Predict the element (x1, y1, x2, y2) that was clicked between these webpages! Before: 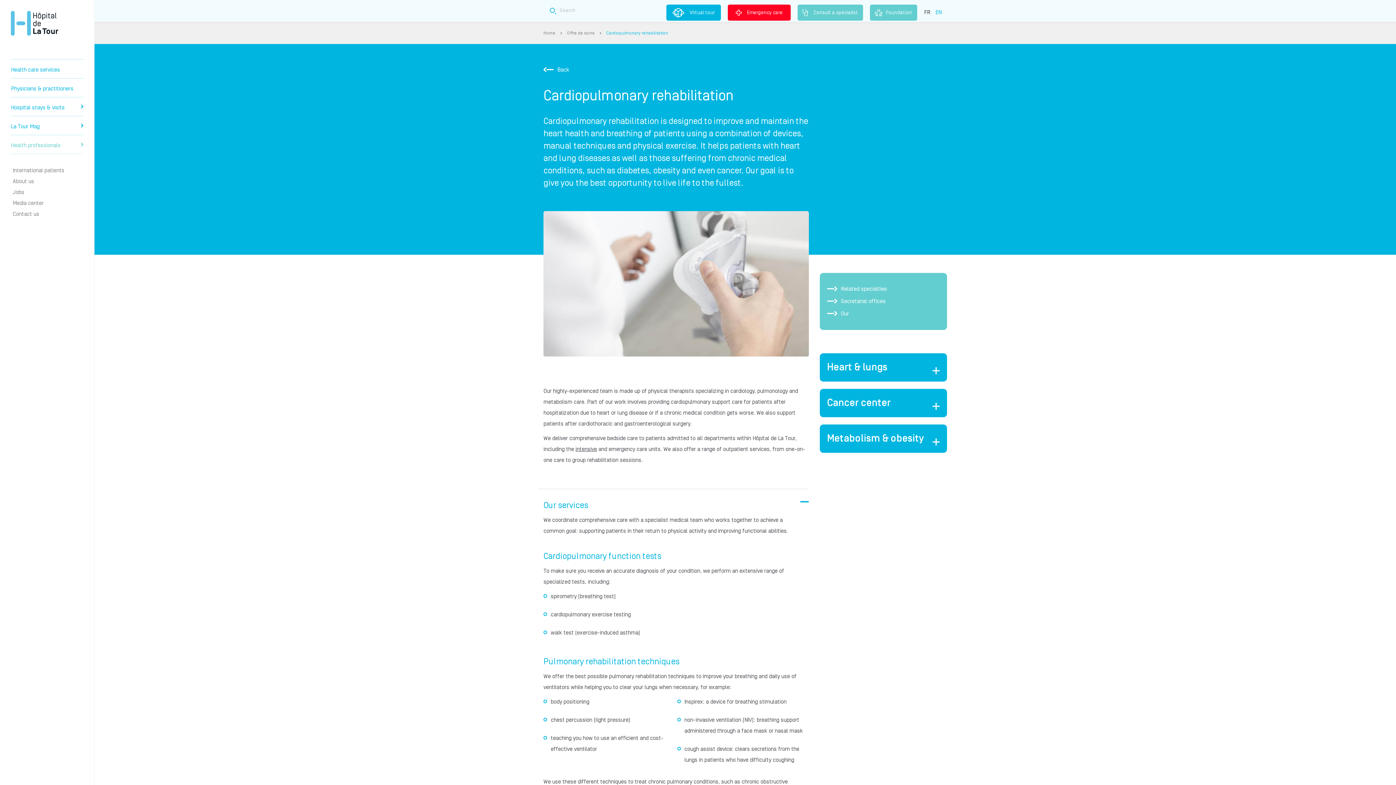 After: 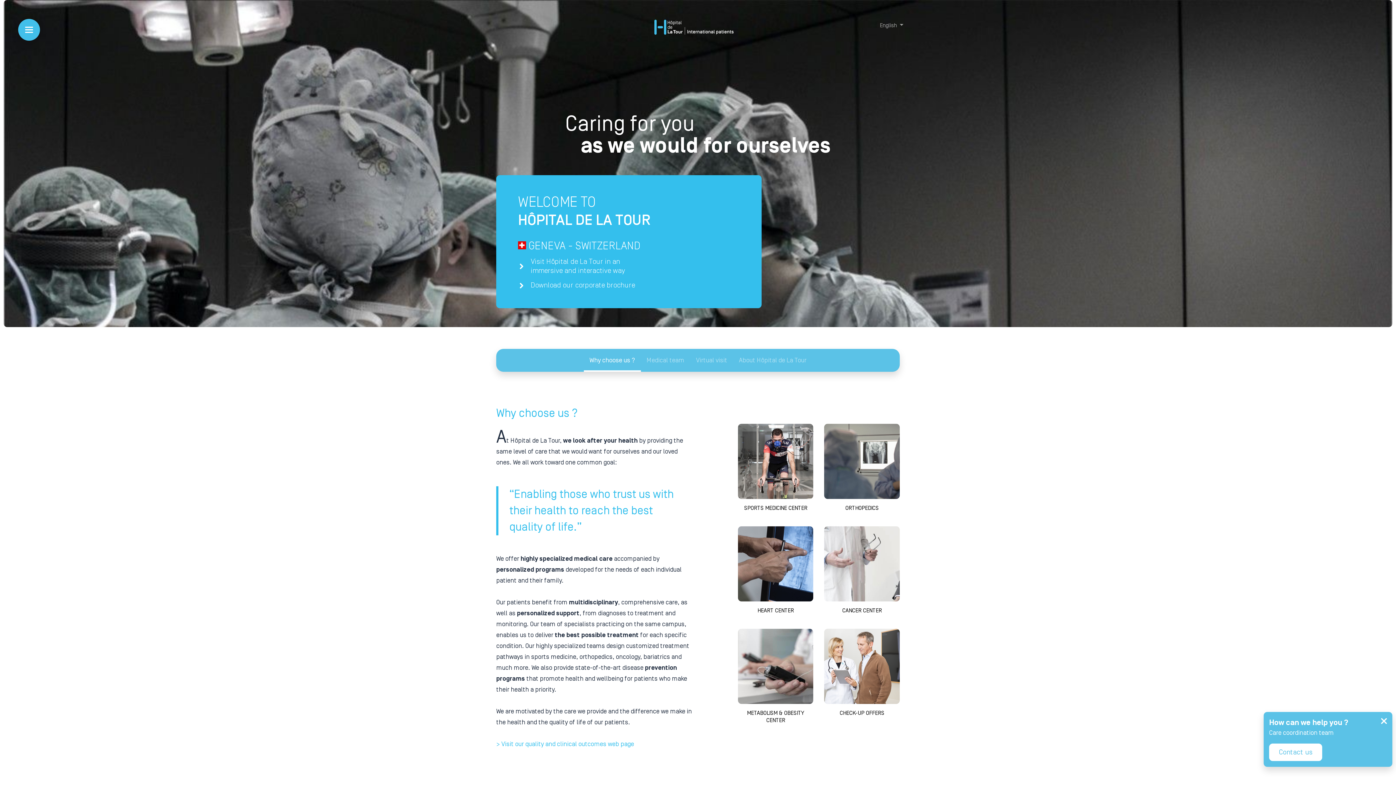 Action: label: International patients bbox: (10, 165, 83, 176)